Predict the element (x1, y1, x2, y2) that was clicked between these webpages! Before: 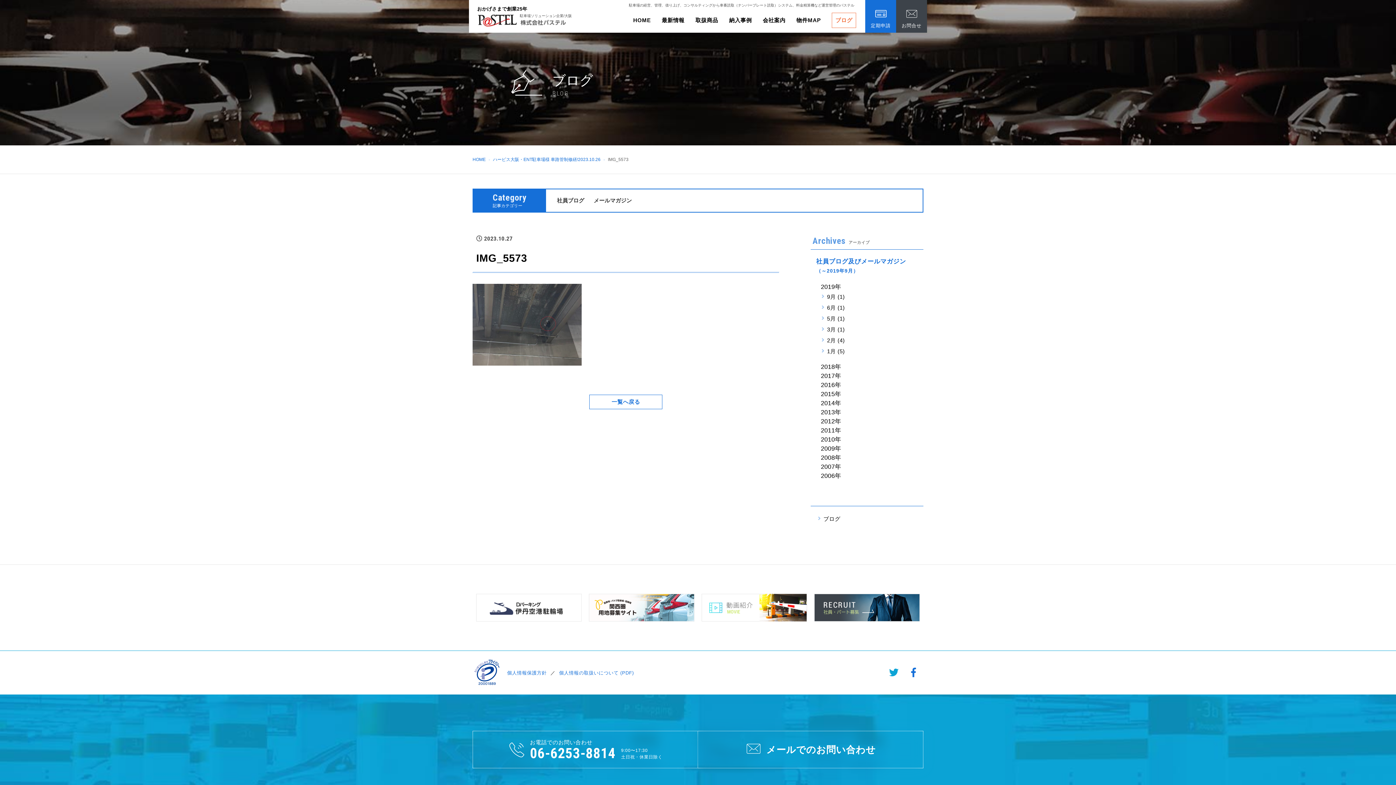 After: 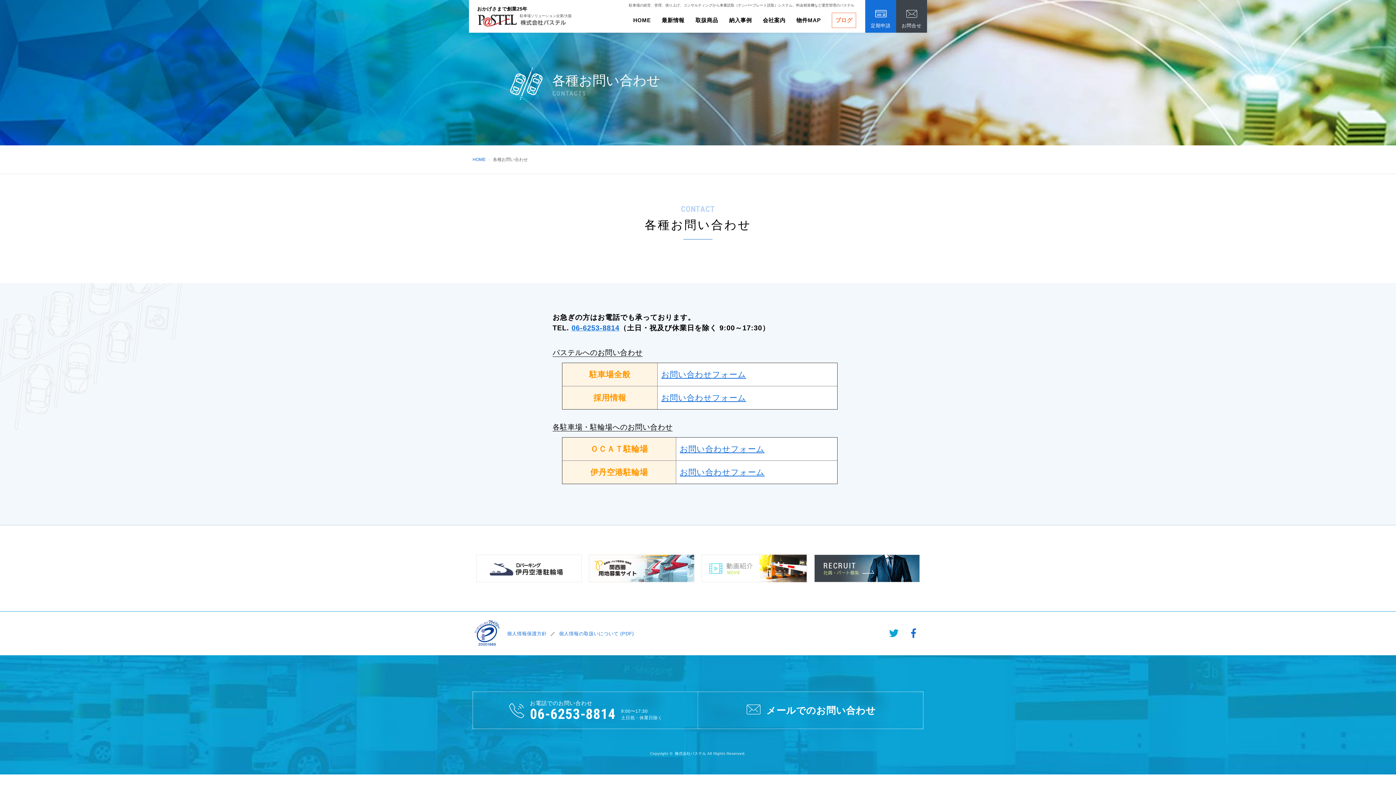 Action: bbox: (698, 731, 923, 766) label: メールでのお問い合わせ